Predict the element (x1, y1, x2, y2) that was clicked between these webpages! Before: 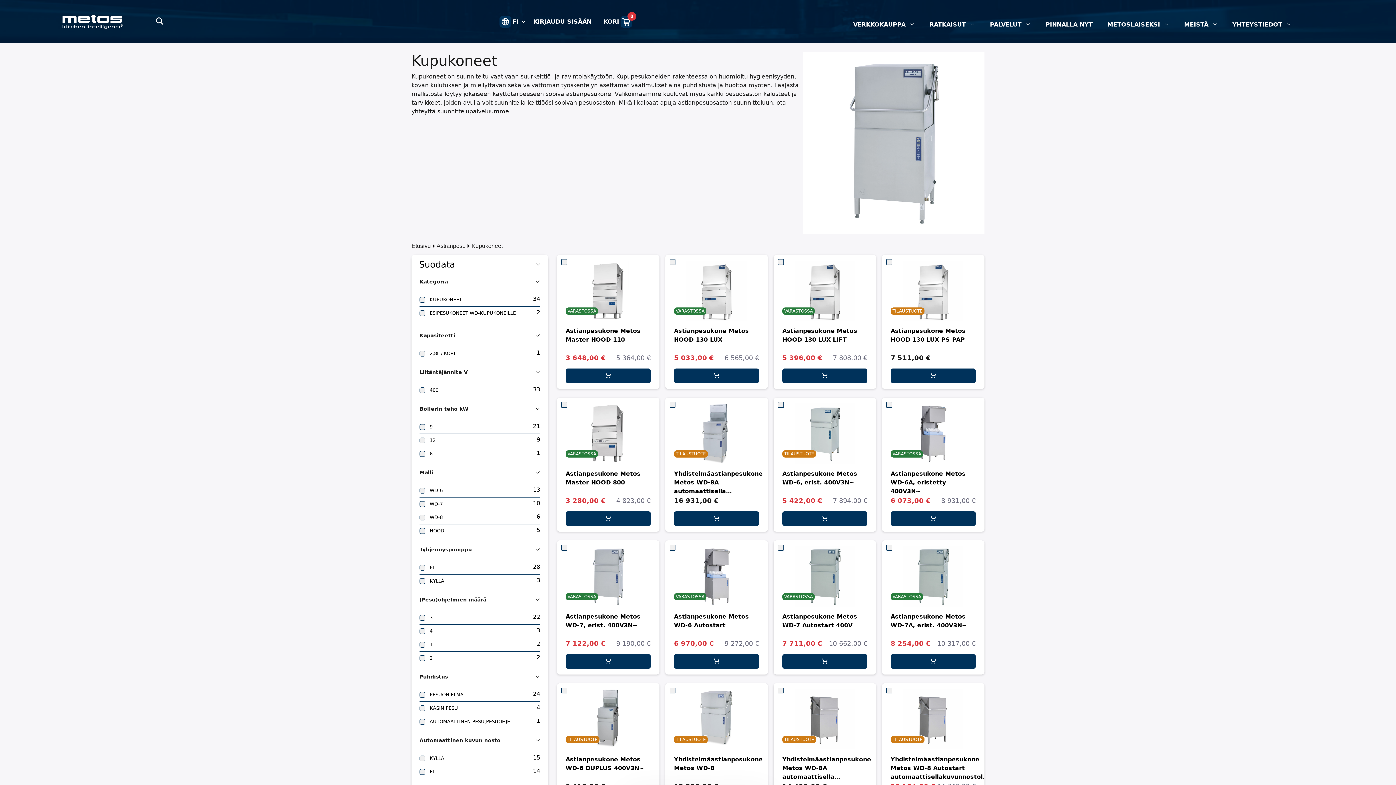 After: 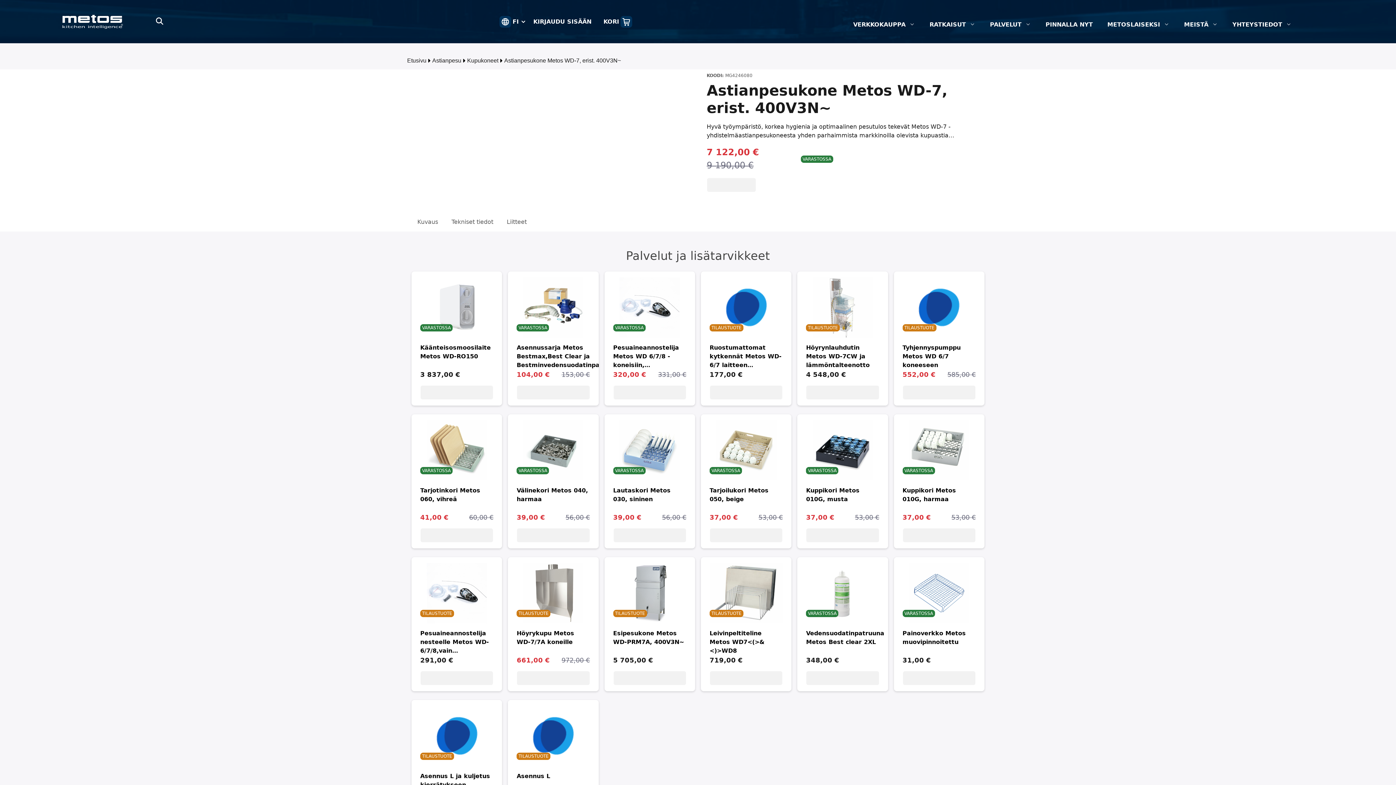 Action: bbox: (557, 571, 659, 578) label: VARASTOSSA